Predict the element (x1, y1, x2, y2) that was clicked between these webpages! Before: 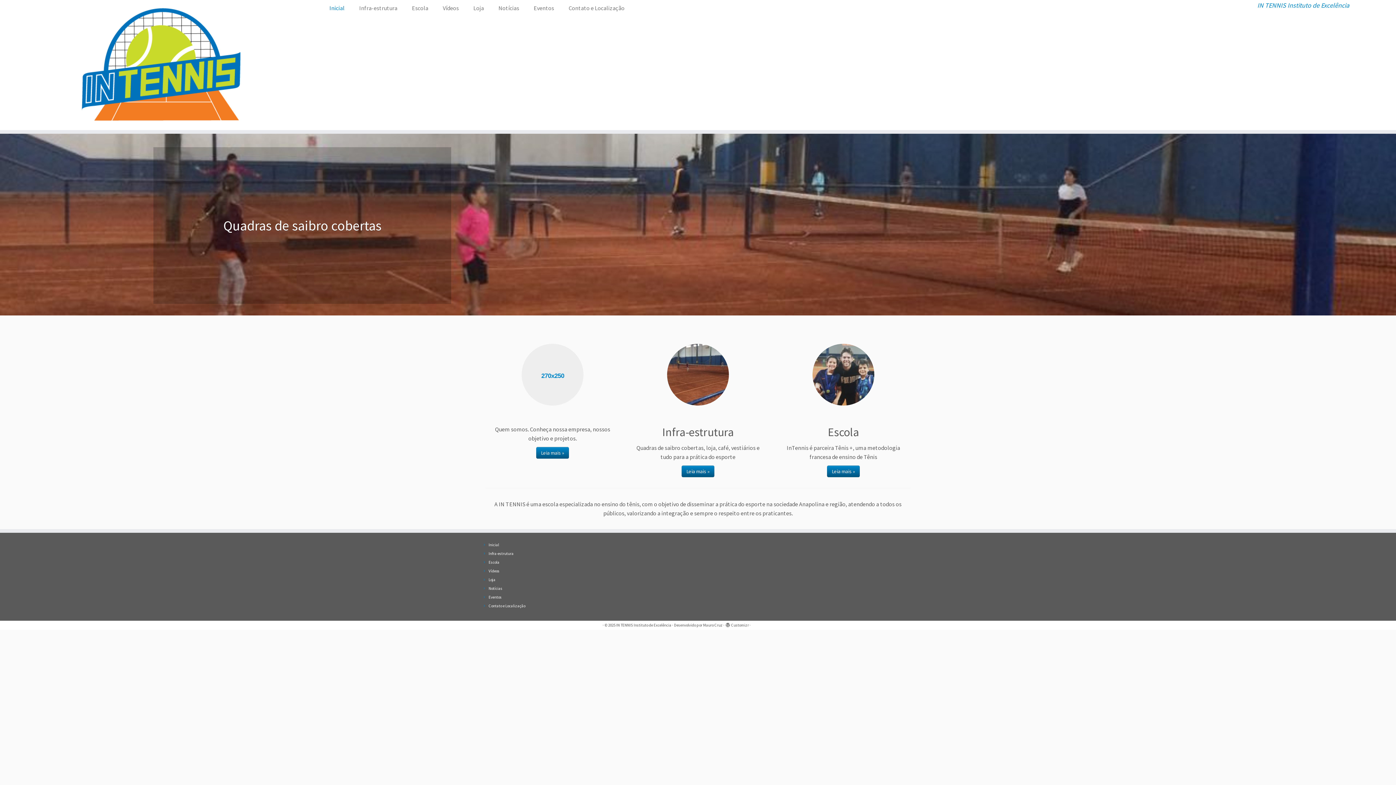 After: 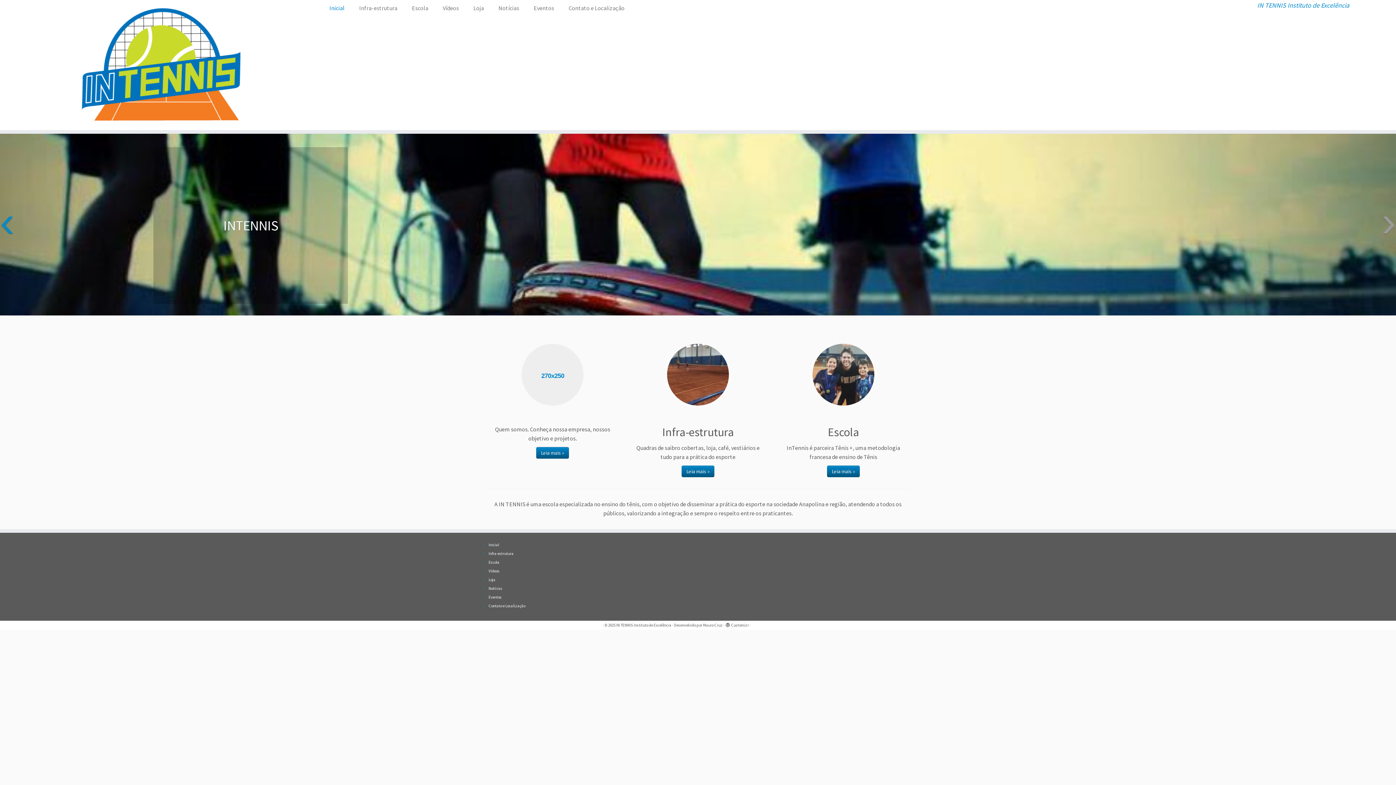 Action: bbox: (0, 218, 14, 232) label: ‹